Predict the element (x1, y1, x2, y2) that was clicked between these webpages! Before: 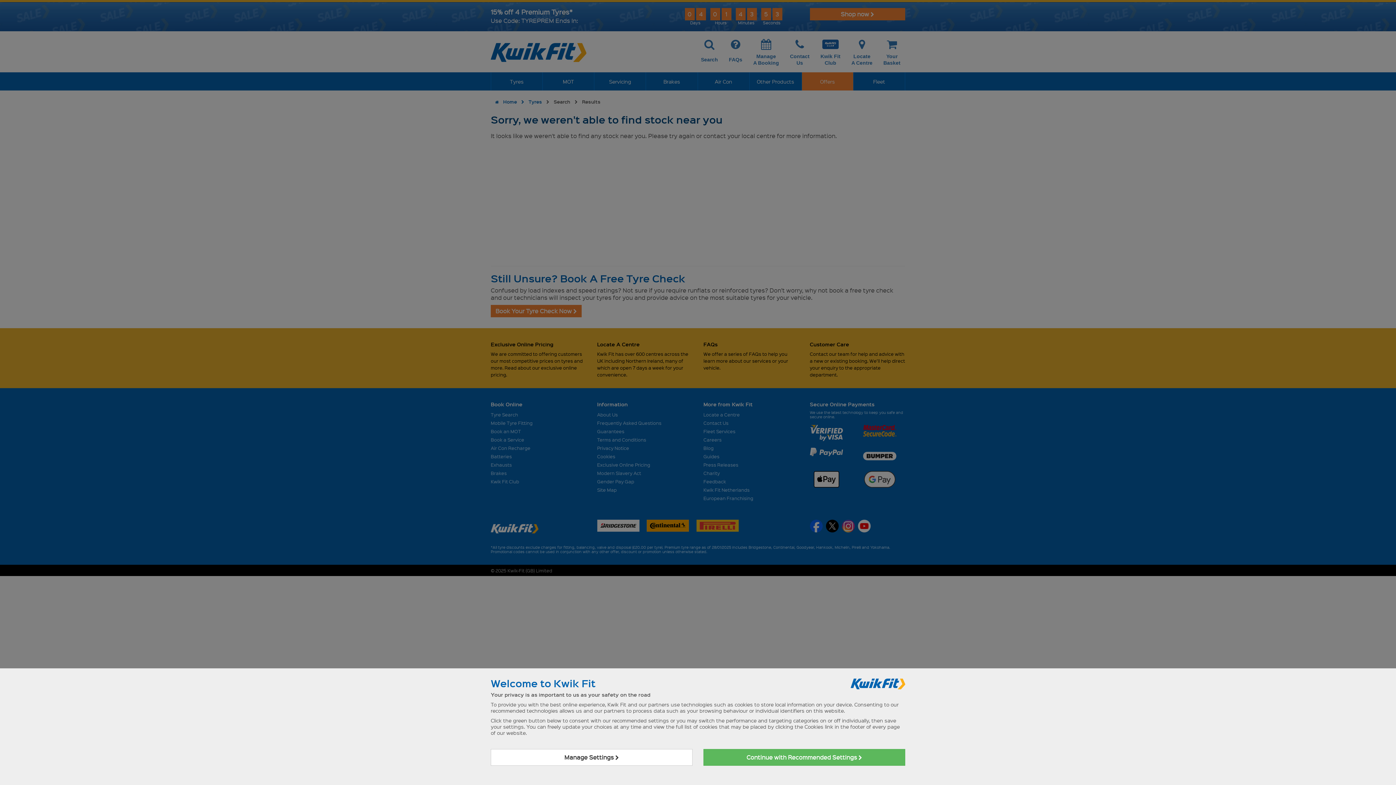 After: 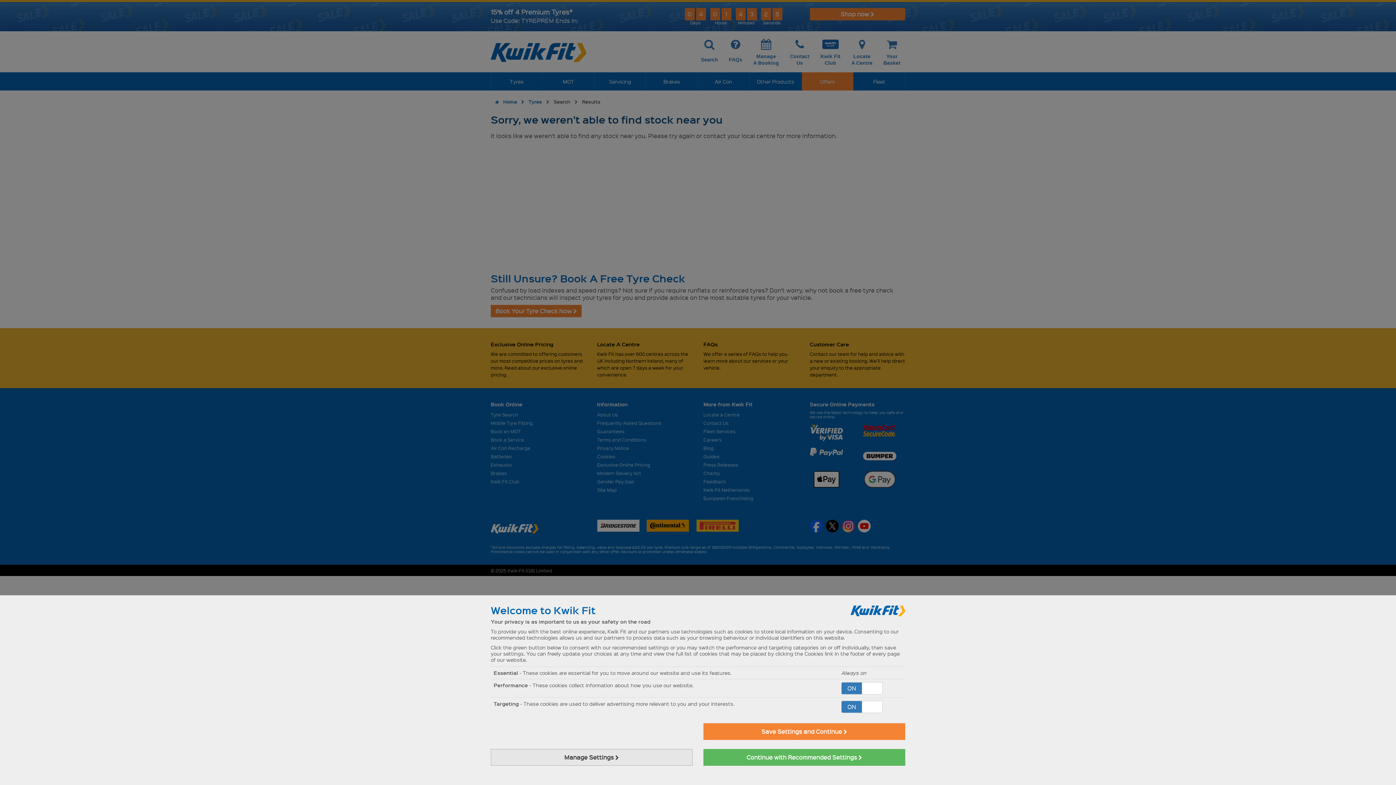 Action: bbox: (490, 749, 692, 766) label: Manage Settings 